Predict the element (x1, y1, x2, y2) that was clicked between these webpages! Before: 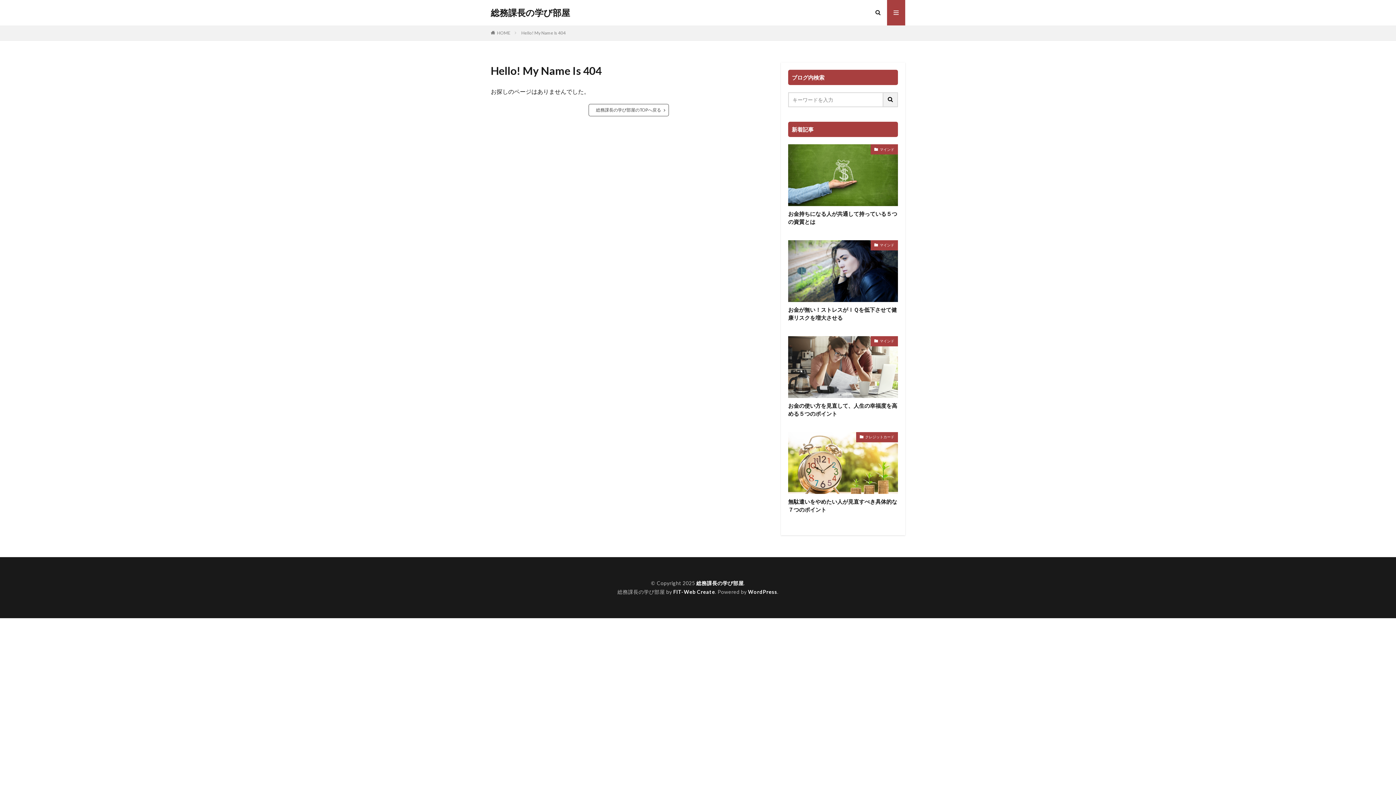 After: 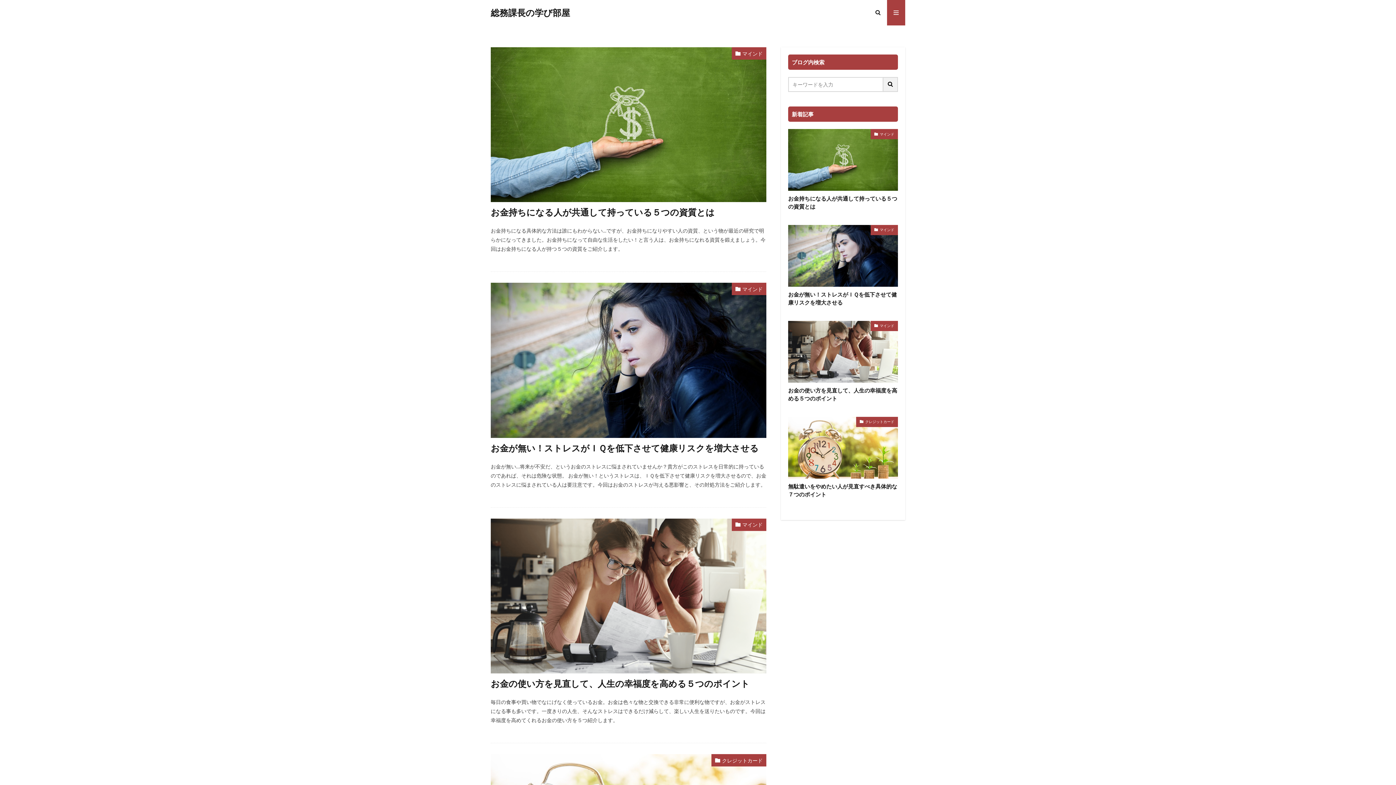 Action: bbox: (497, 30, 510, 35) label: HOME